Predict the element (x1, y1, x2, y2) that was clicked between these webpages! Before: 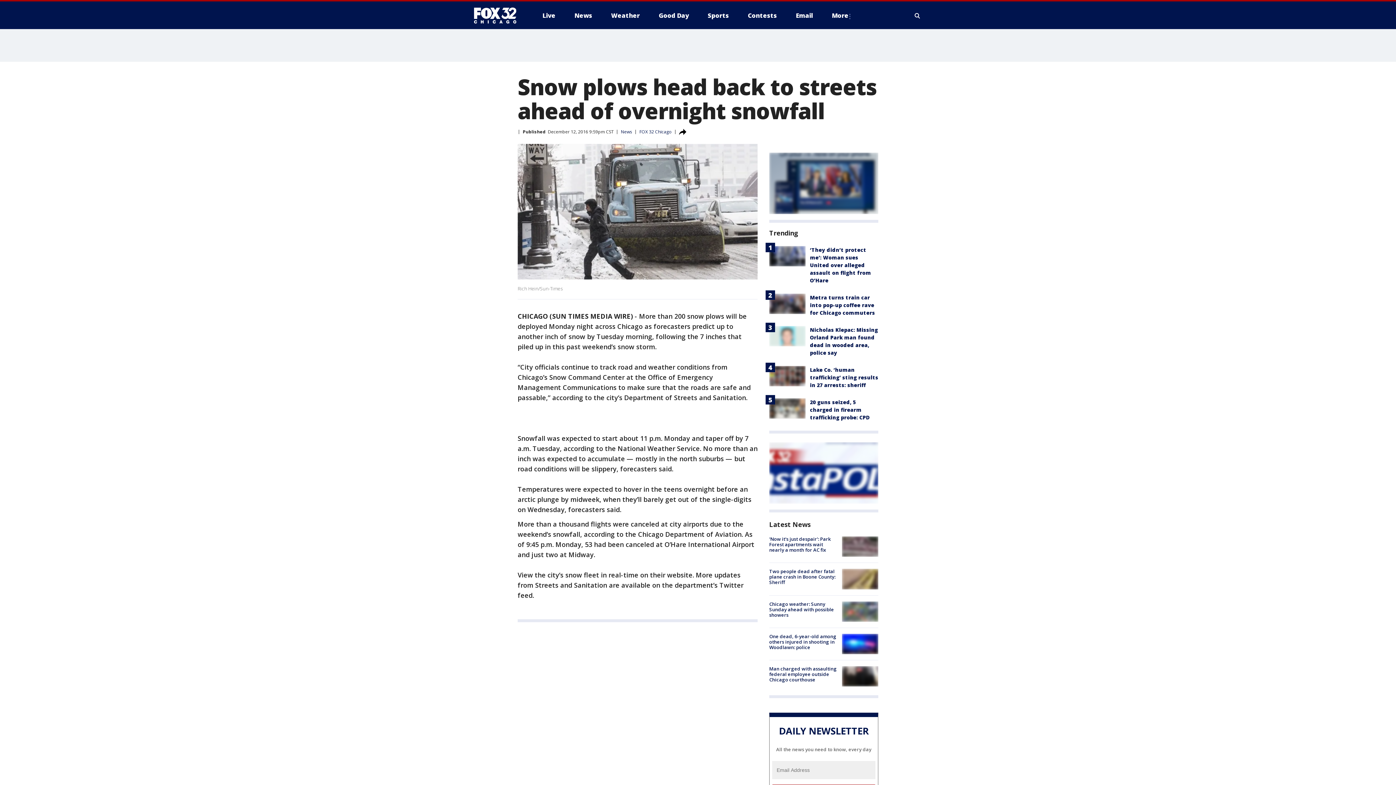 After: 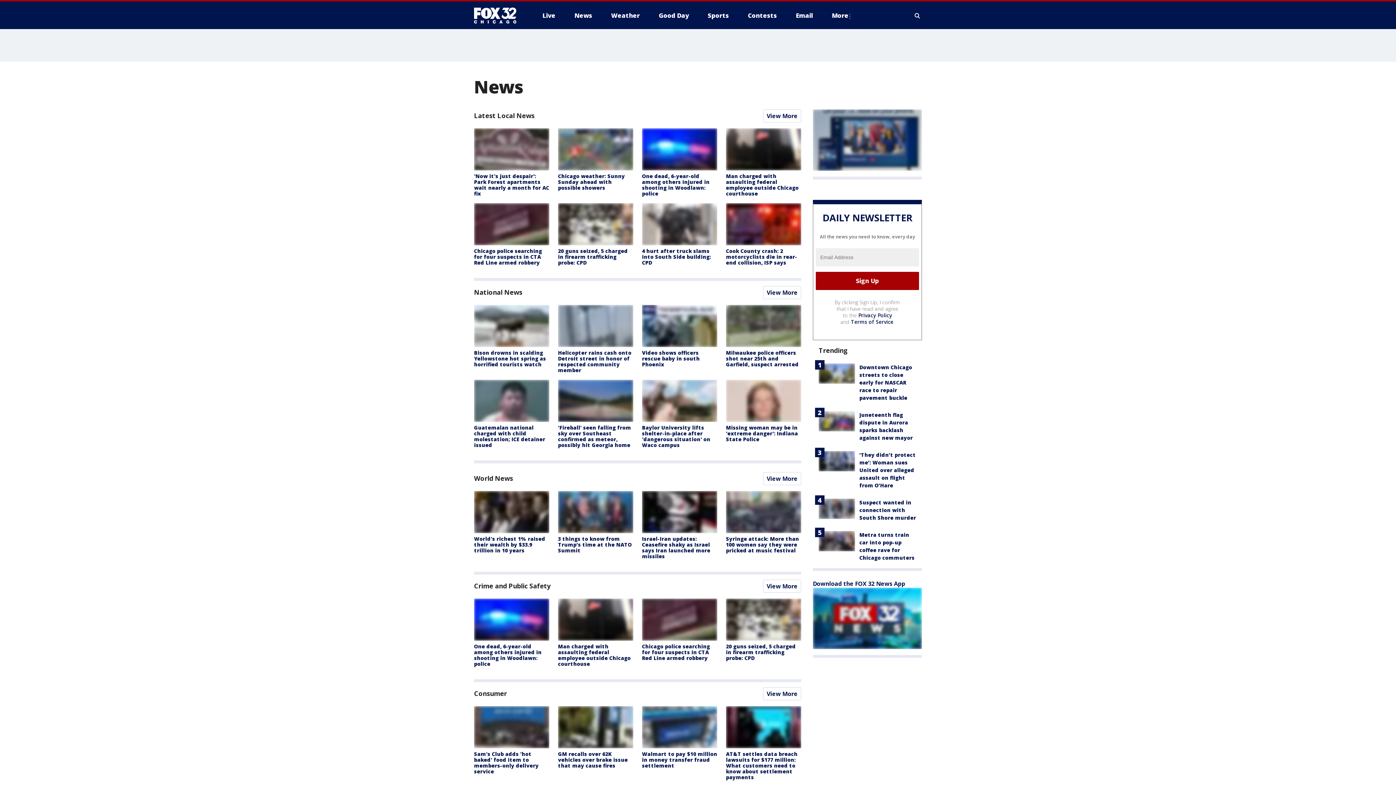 Action: bbox: (568, 9, 598, 21) label: News